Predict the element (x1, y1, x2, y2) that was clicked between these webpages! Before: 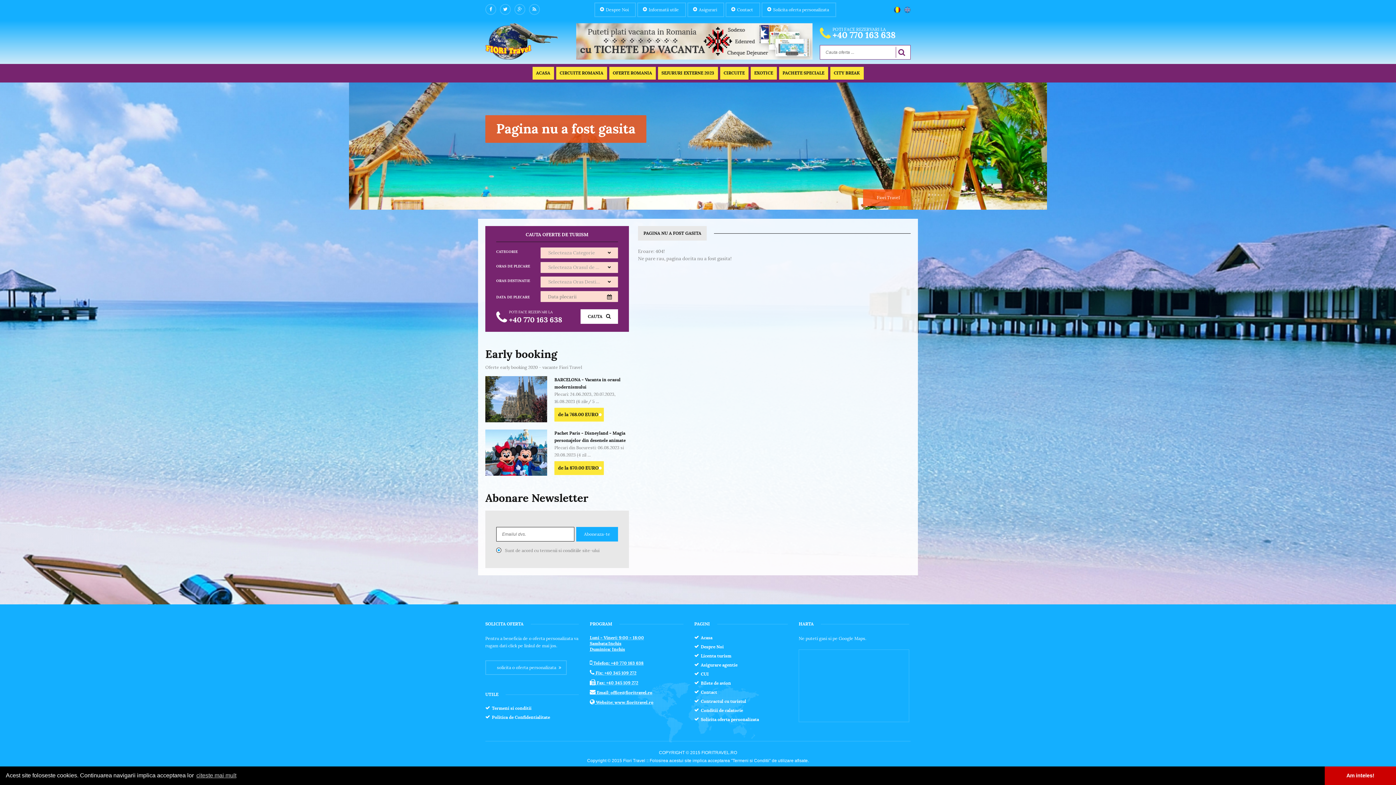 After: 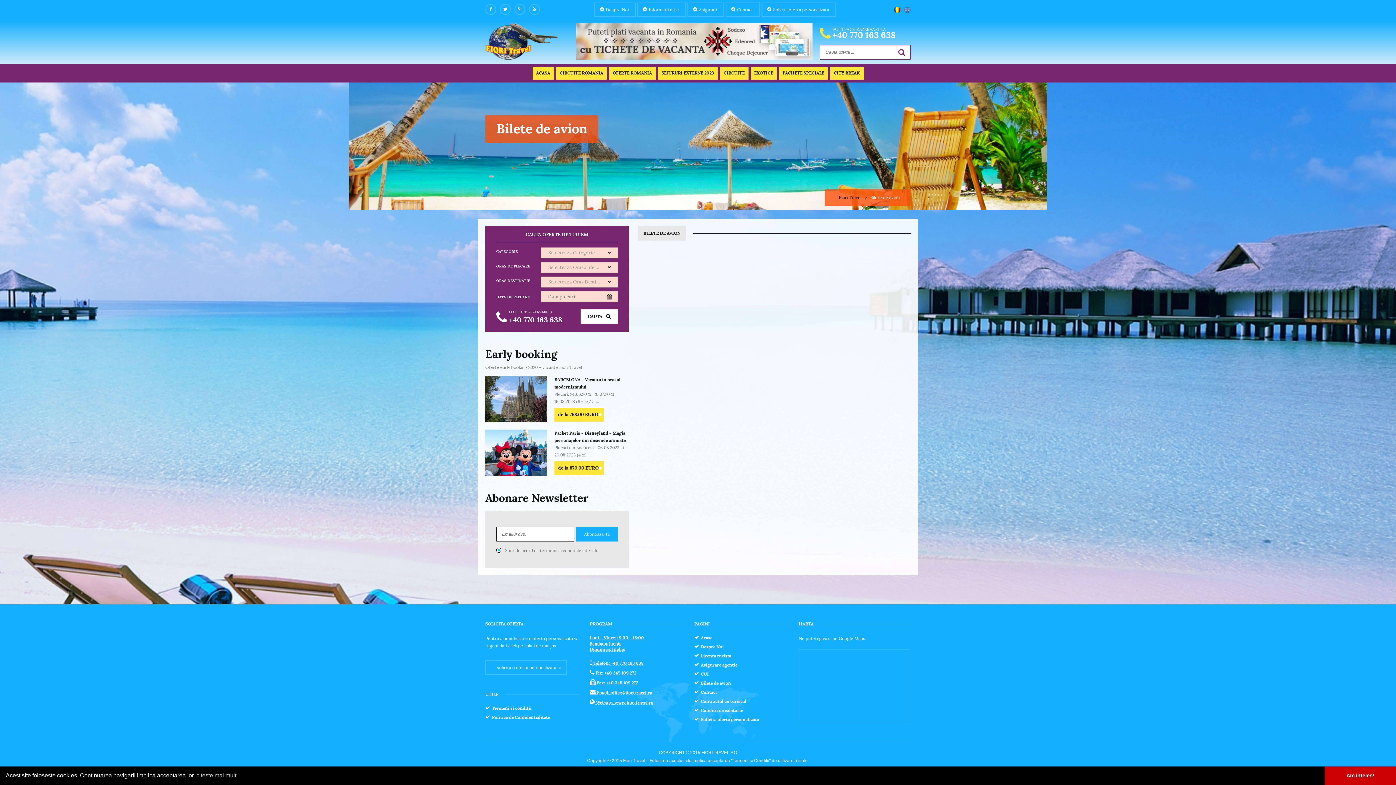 Action: bbox: (694, 680, 735, 686) label: Bilete de avion